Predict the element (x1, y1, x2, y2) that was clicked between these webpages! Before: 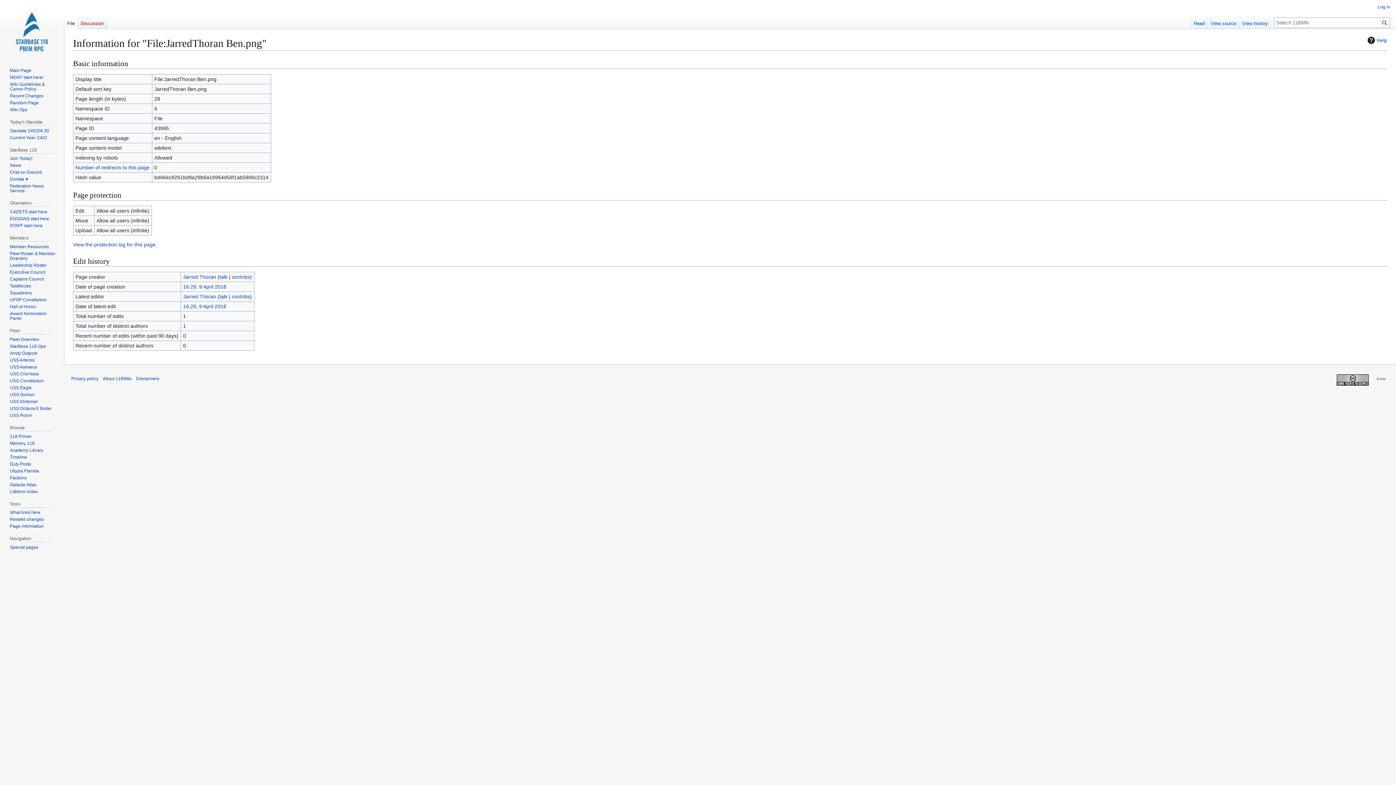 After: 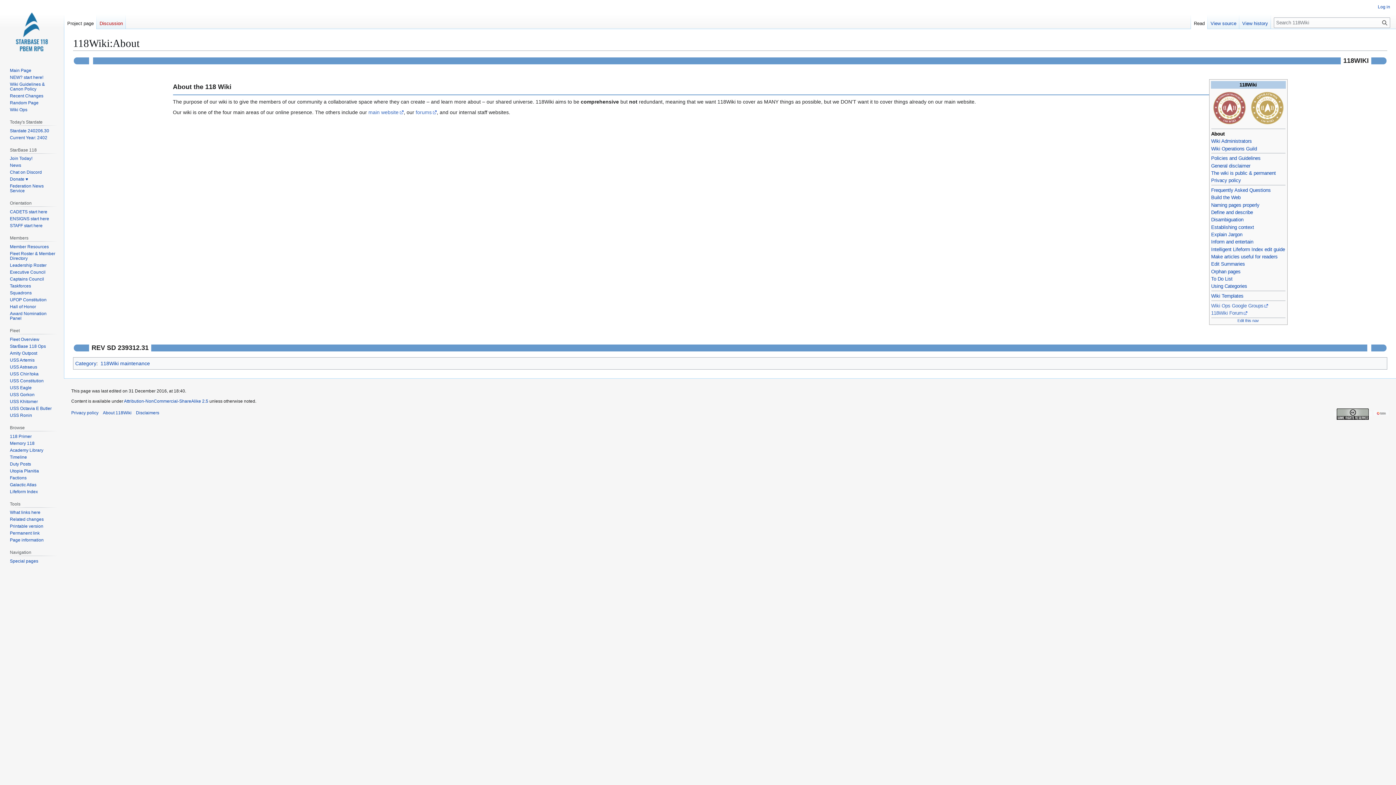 Action: label: About 118Wiki bbox: (102, 376, 131, 381)